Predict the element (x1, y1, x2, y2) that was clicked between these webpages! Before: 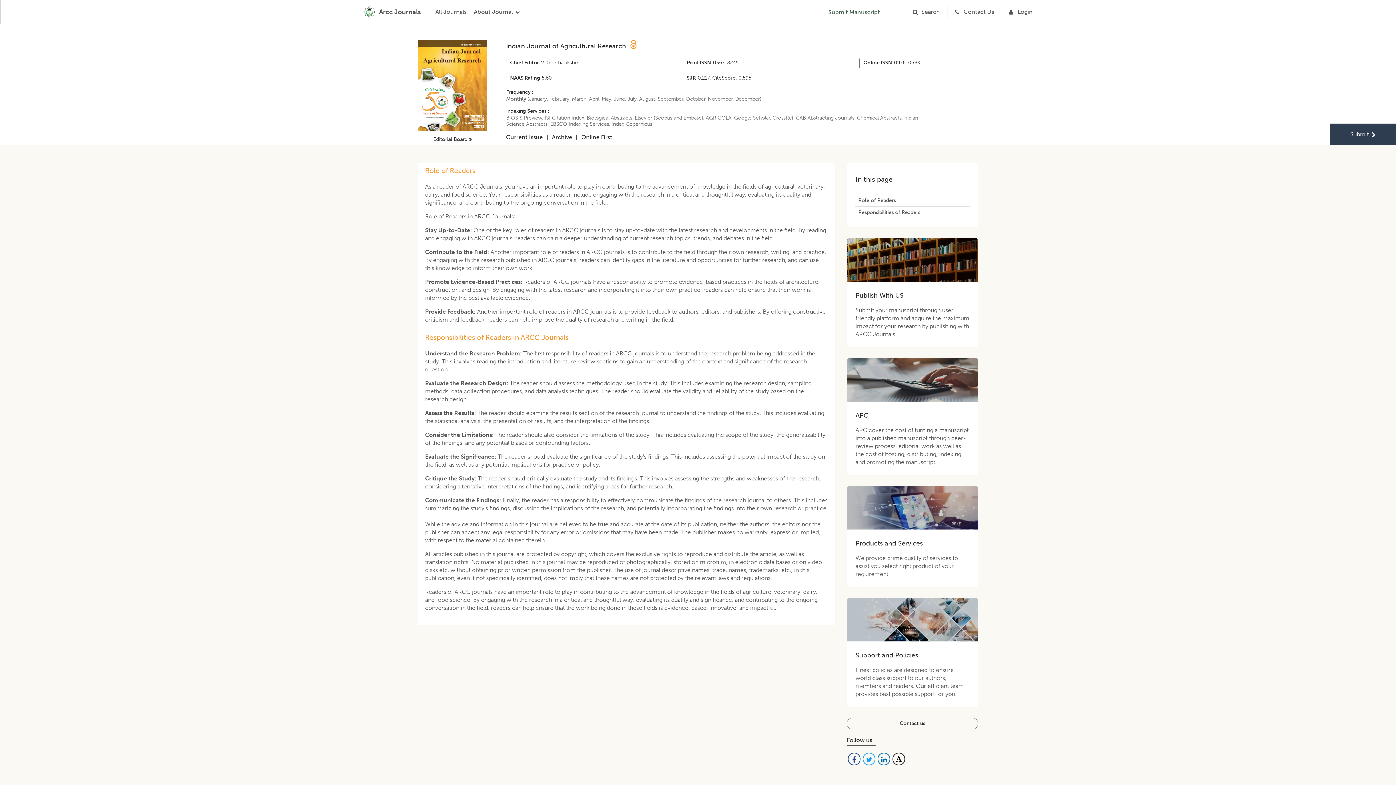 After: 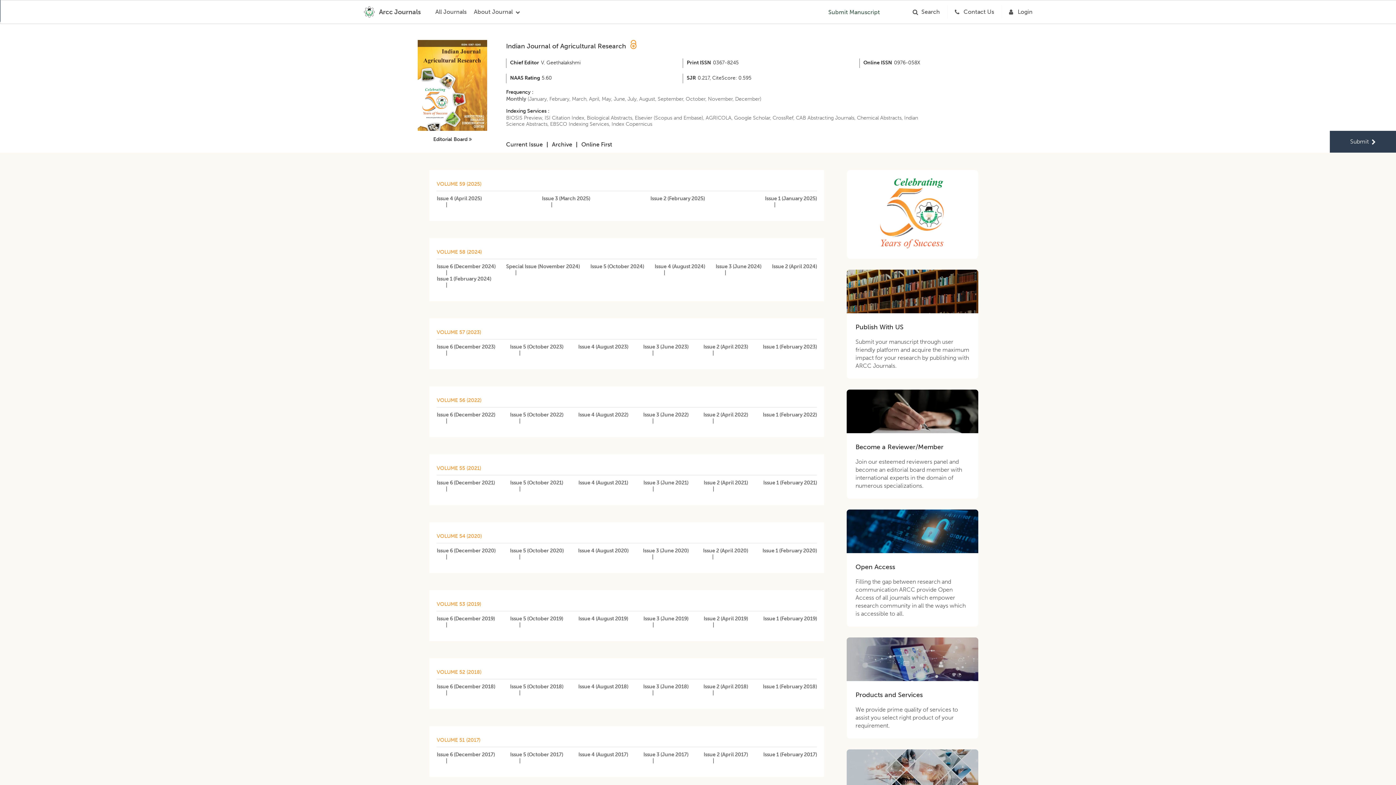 Action: label: Archive bbox: (552, 133, 572, 140)